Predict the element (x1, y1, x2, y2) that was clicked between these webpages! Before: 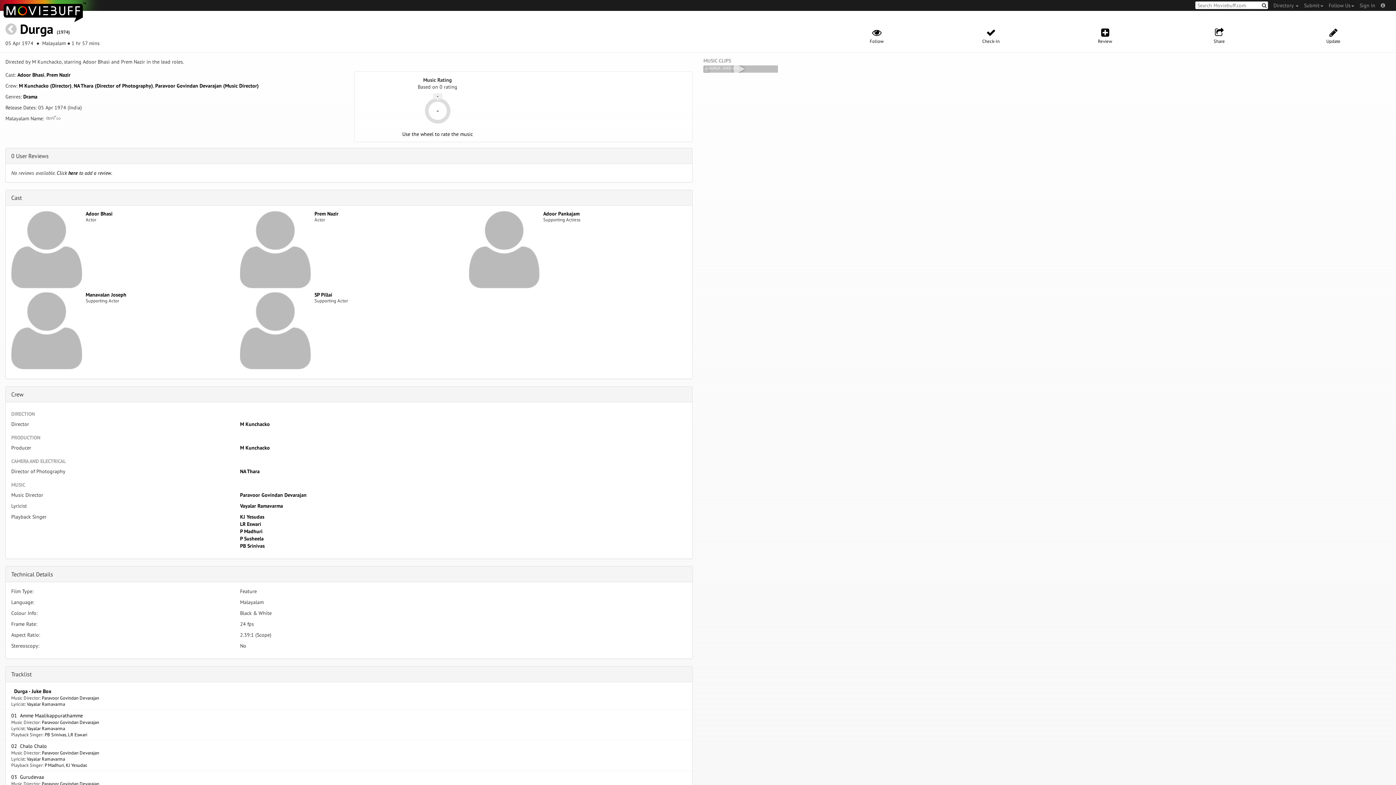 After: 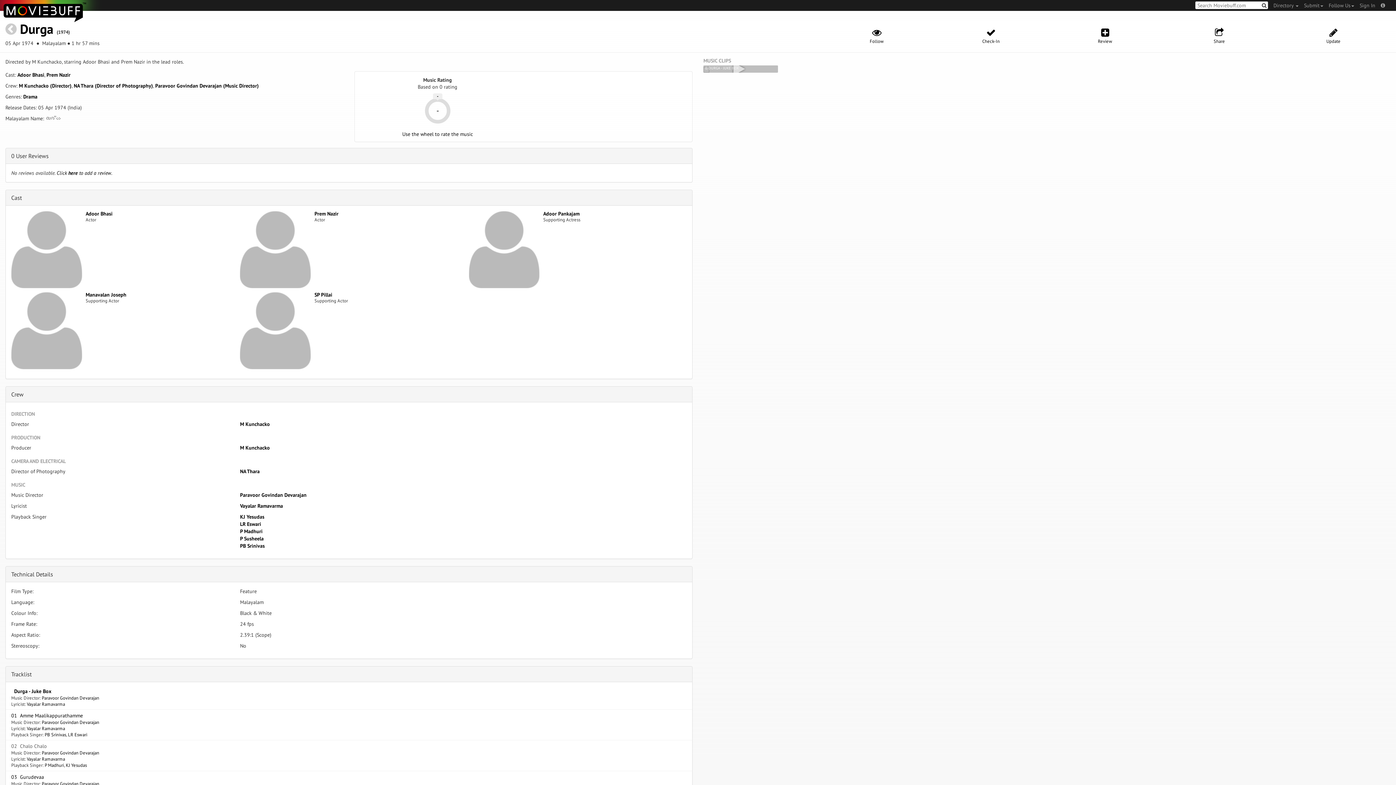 Action: bbox: (11, 743, 46, 749) label: 02  Chalo Chalo